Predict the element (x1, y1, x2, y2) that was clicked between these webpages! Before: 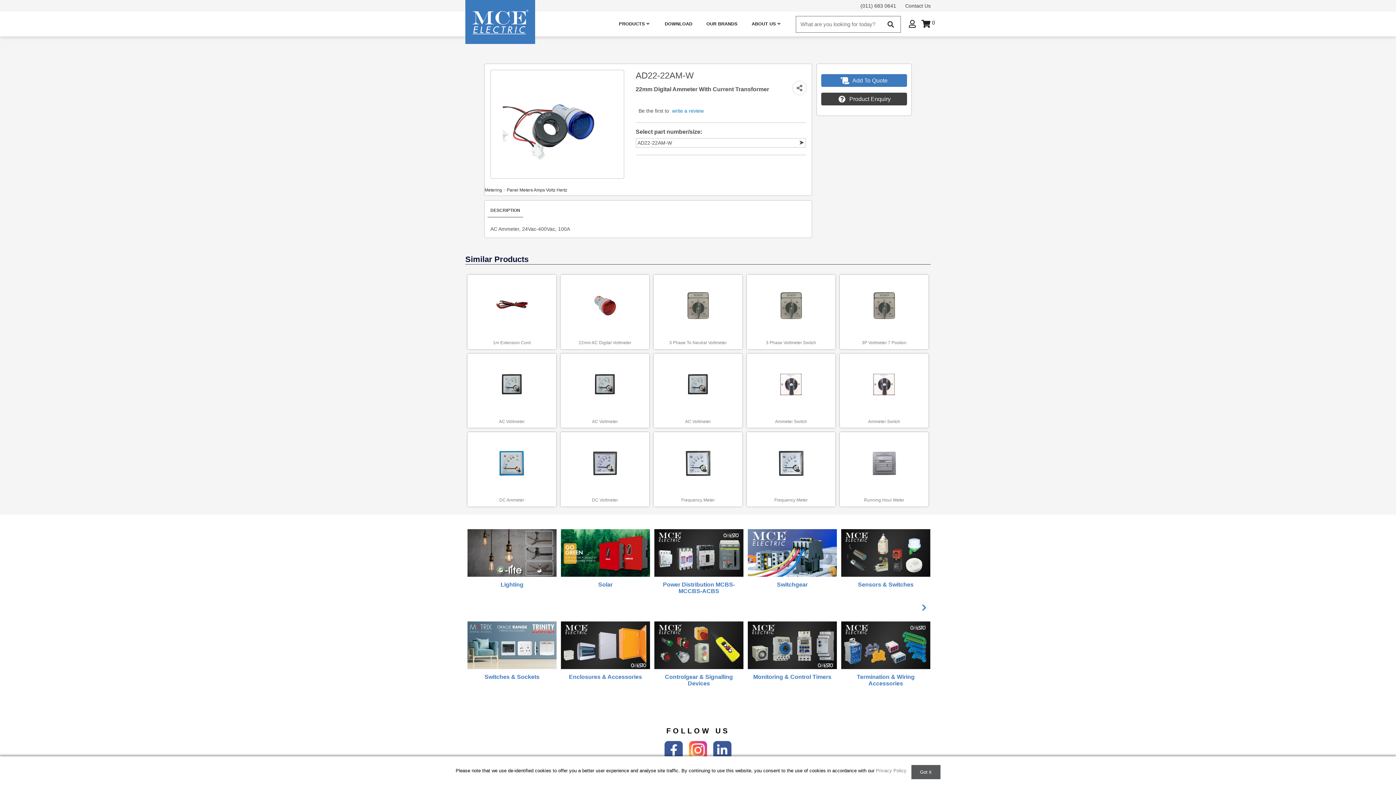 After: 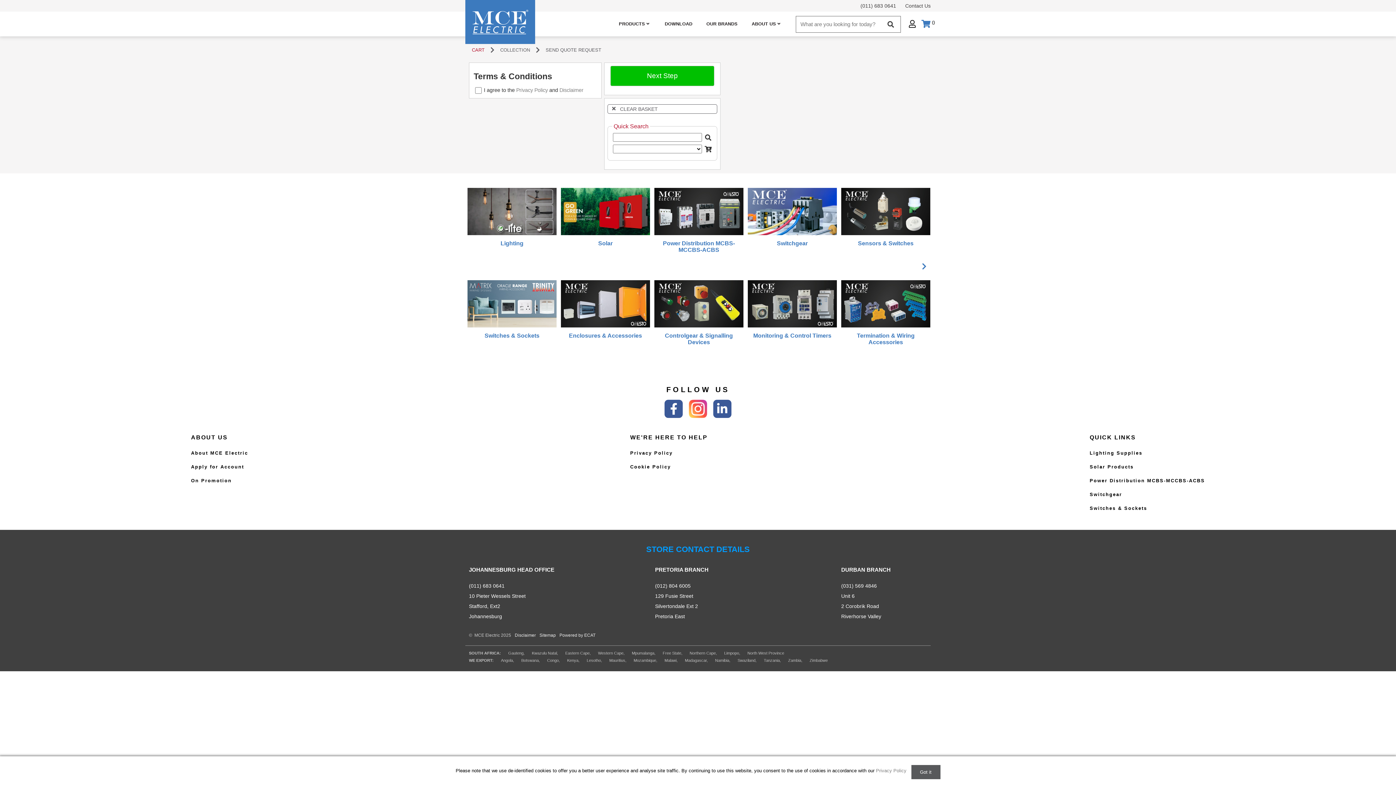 Action: bbox: (921, 19, 931, 28) label: 0